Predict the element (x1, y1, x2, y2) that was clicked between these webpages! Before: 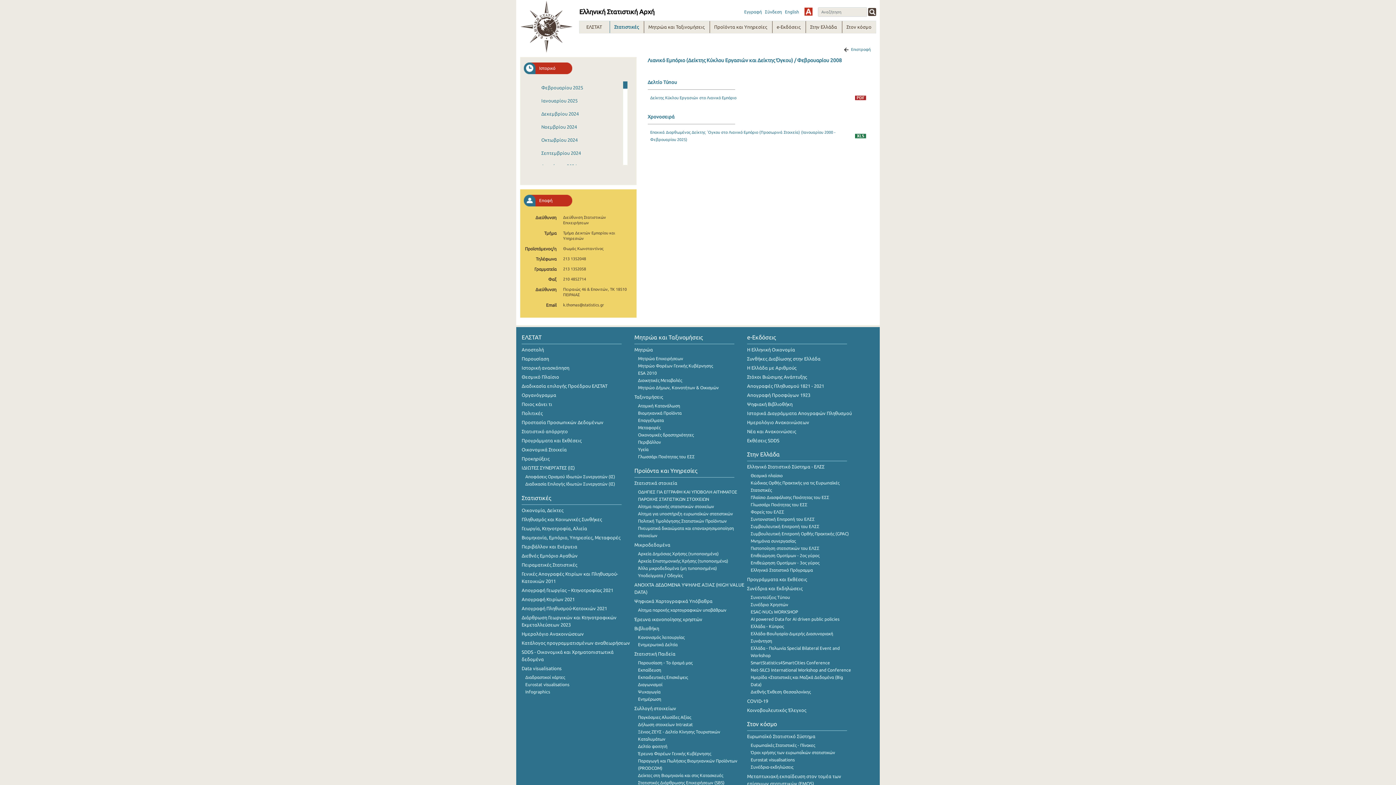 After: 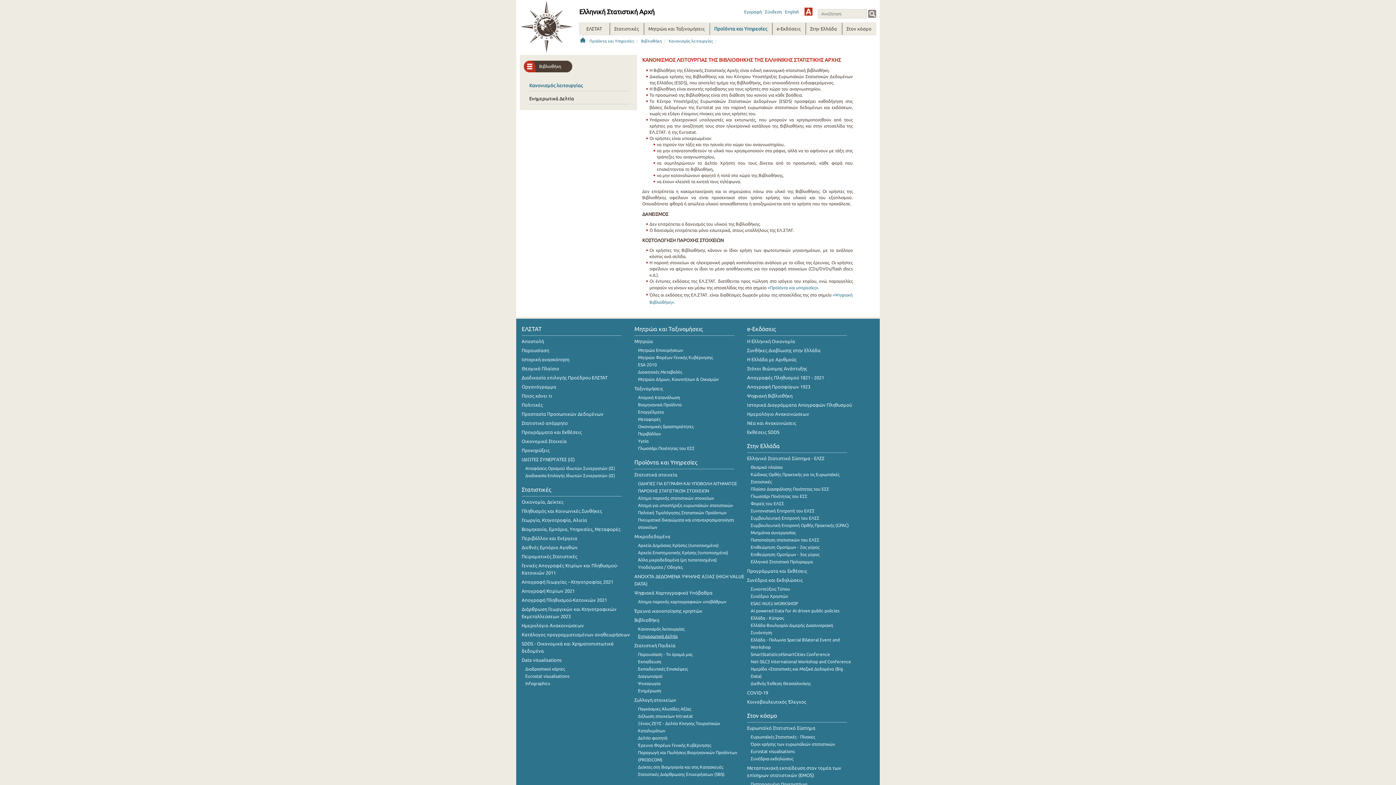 Action: bbox: (638, 635, 684, 640) label: Κανονισμός λειτουργίας